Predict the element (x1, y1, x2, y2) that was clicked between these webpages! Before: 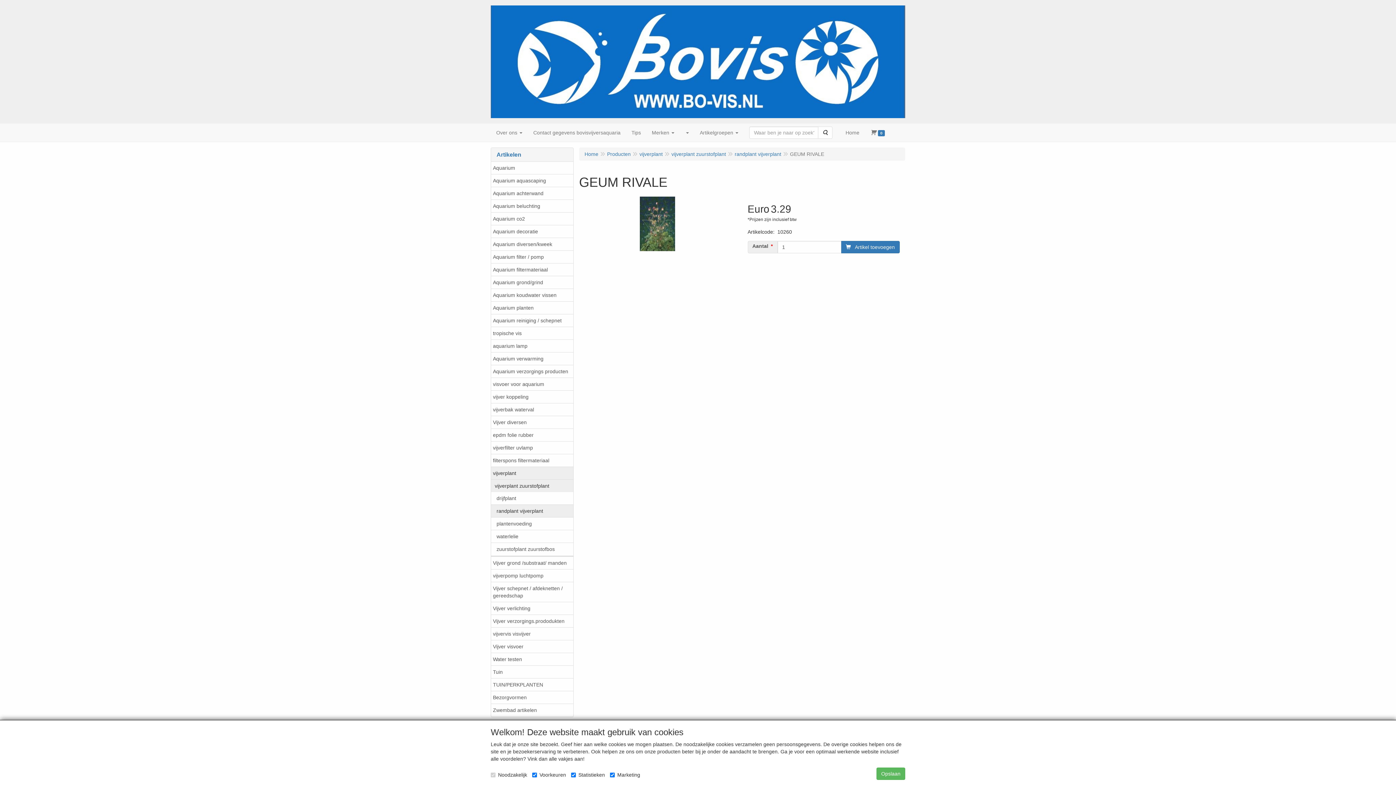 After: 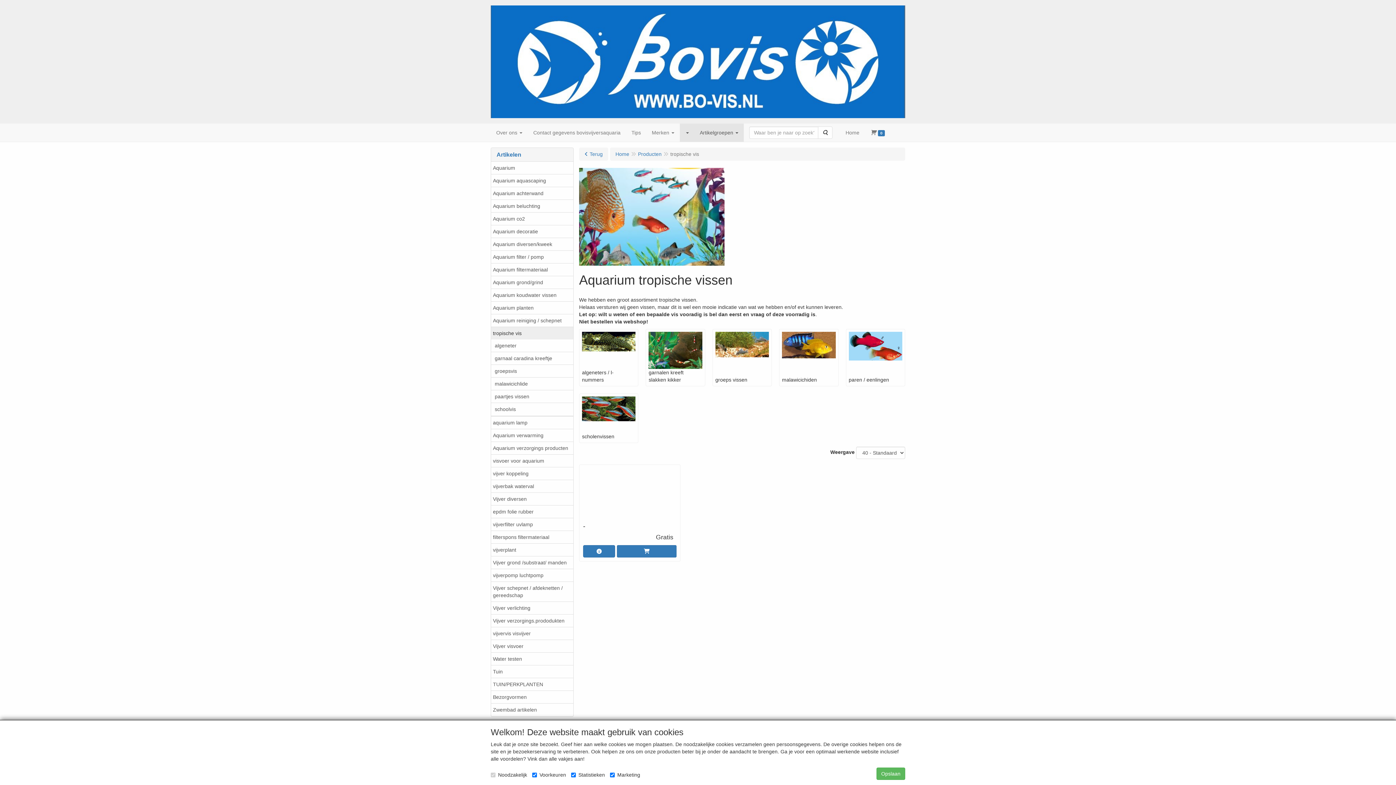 Action: label: tropische vis bbox: (491, 326, 573, 339)